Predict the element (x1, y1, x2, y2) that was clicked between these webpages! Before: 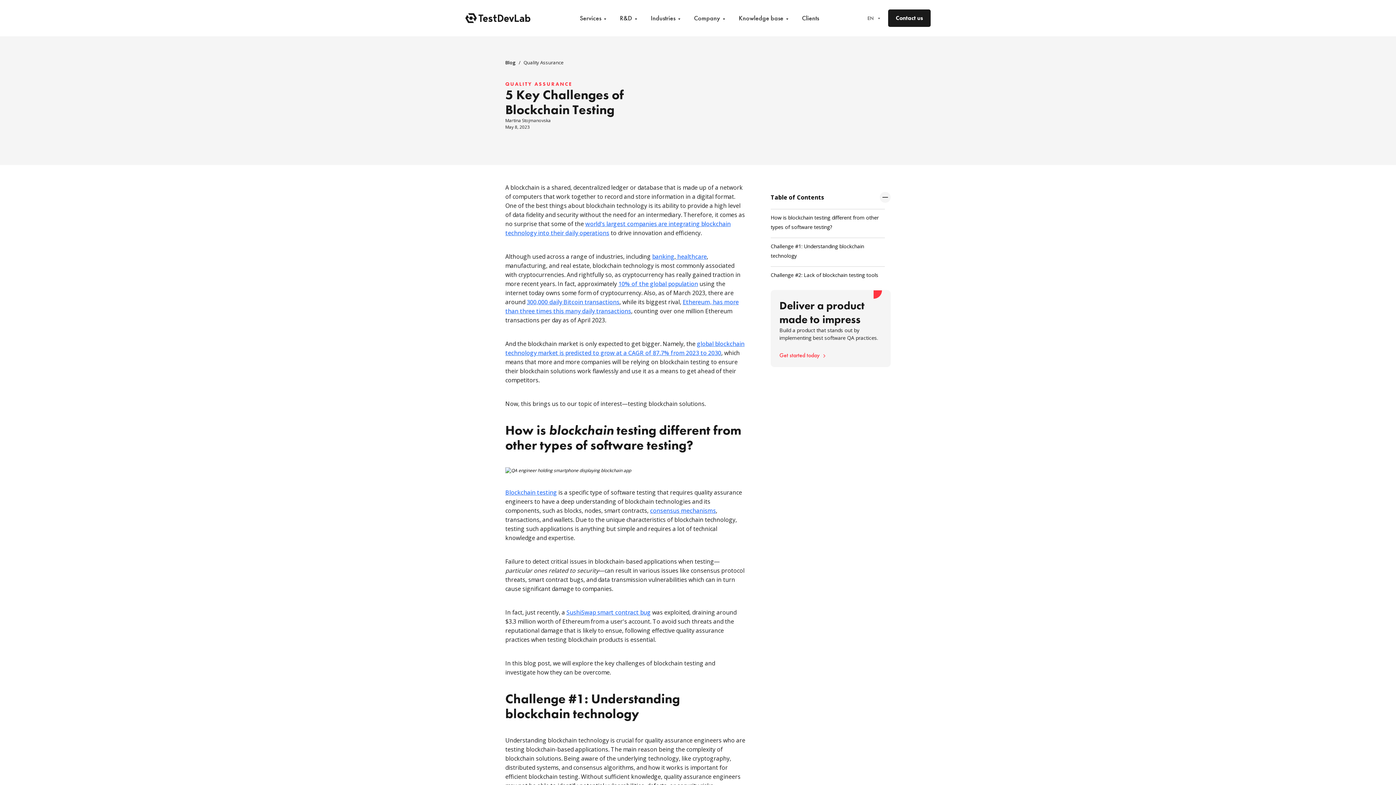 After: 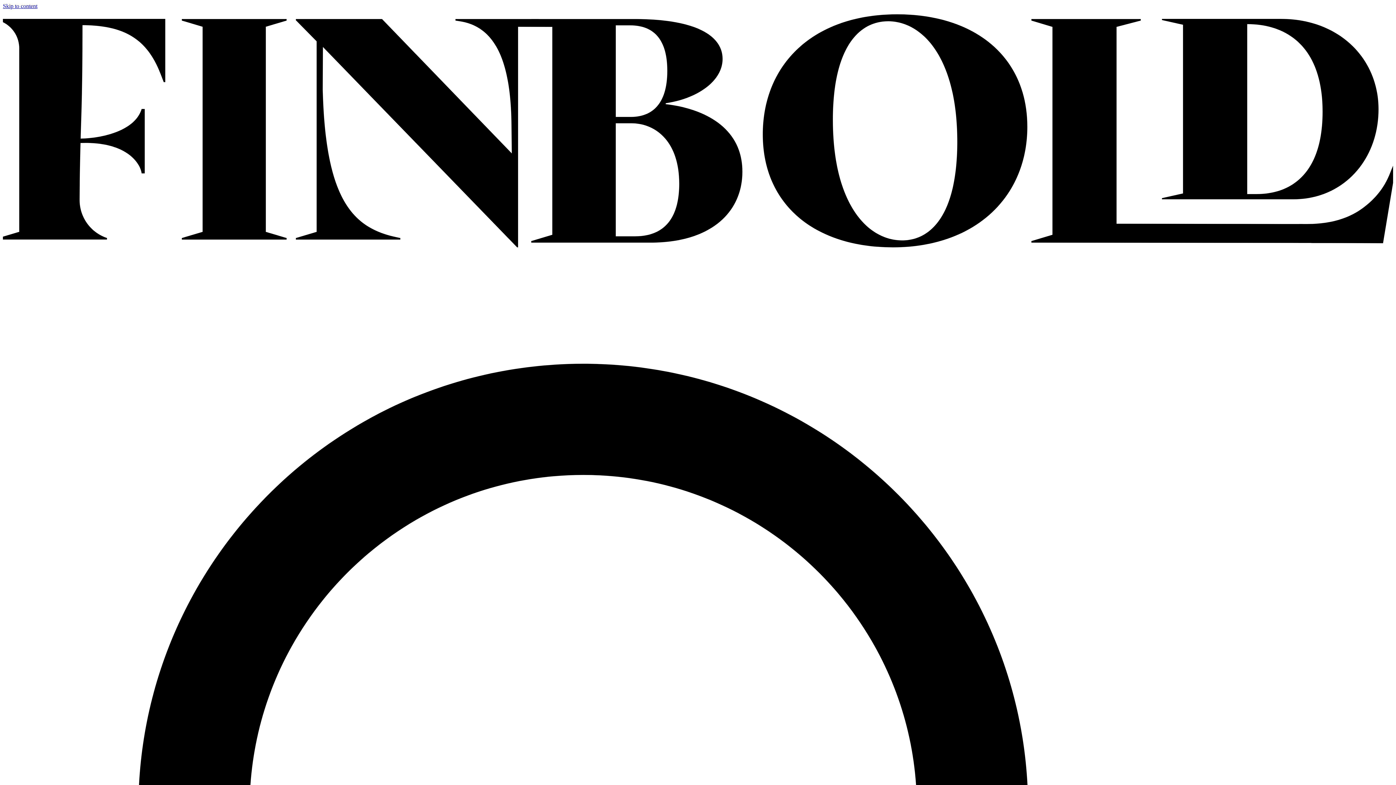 Action: bbox: (618, 280, 698, 288) label: 10% of the global population